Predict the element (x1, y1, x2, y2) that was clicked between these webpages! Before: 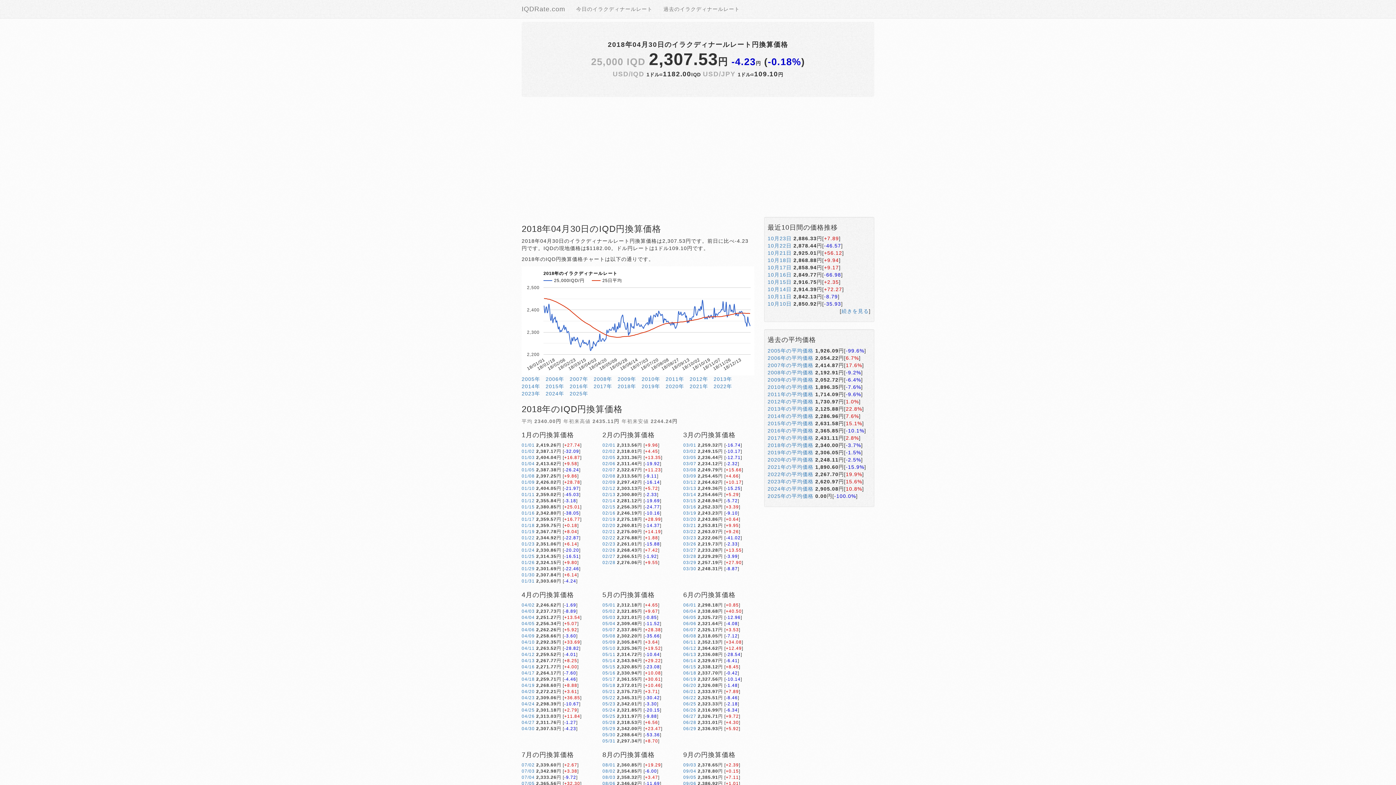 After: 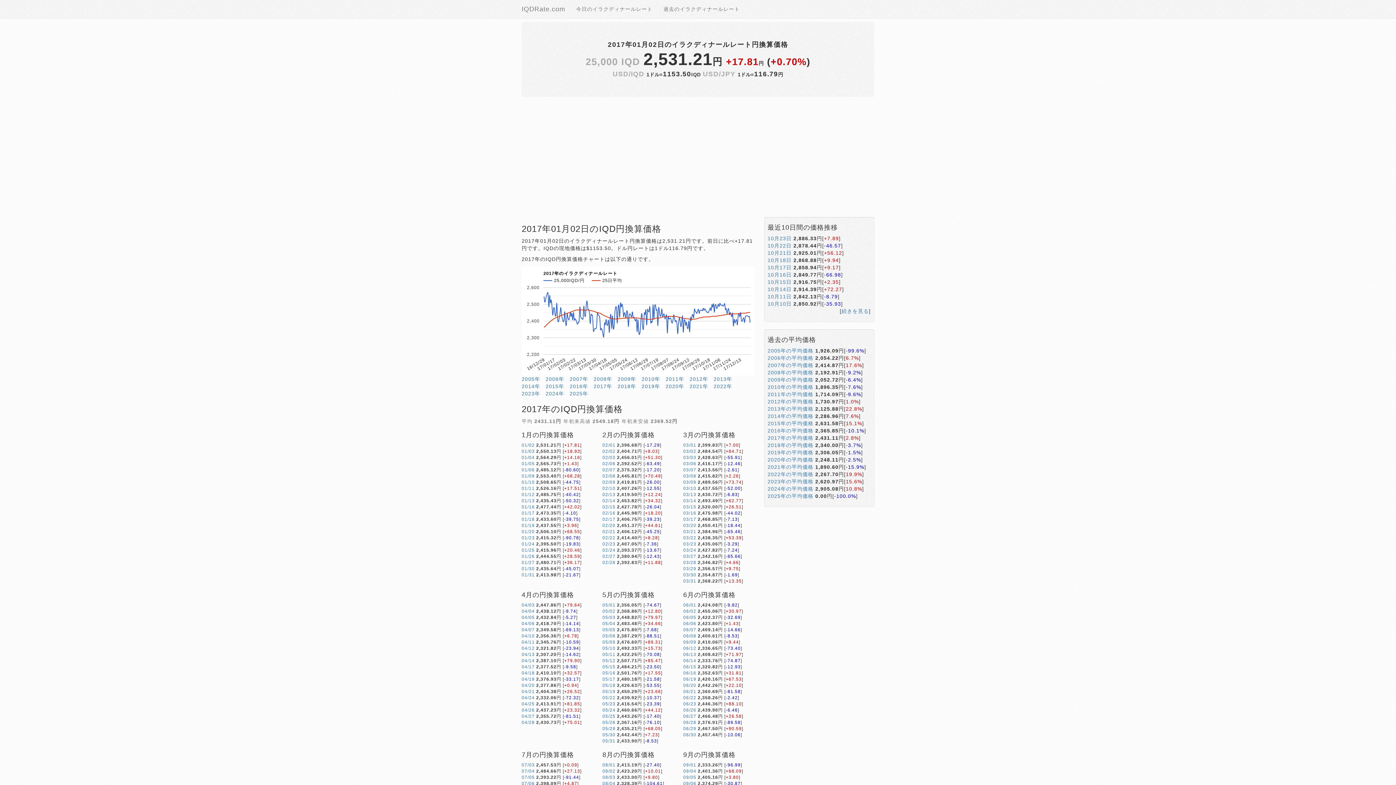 Action: bbox: (767, 435, 813, 441) label: 2017年の平均価格